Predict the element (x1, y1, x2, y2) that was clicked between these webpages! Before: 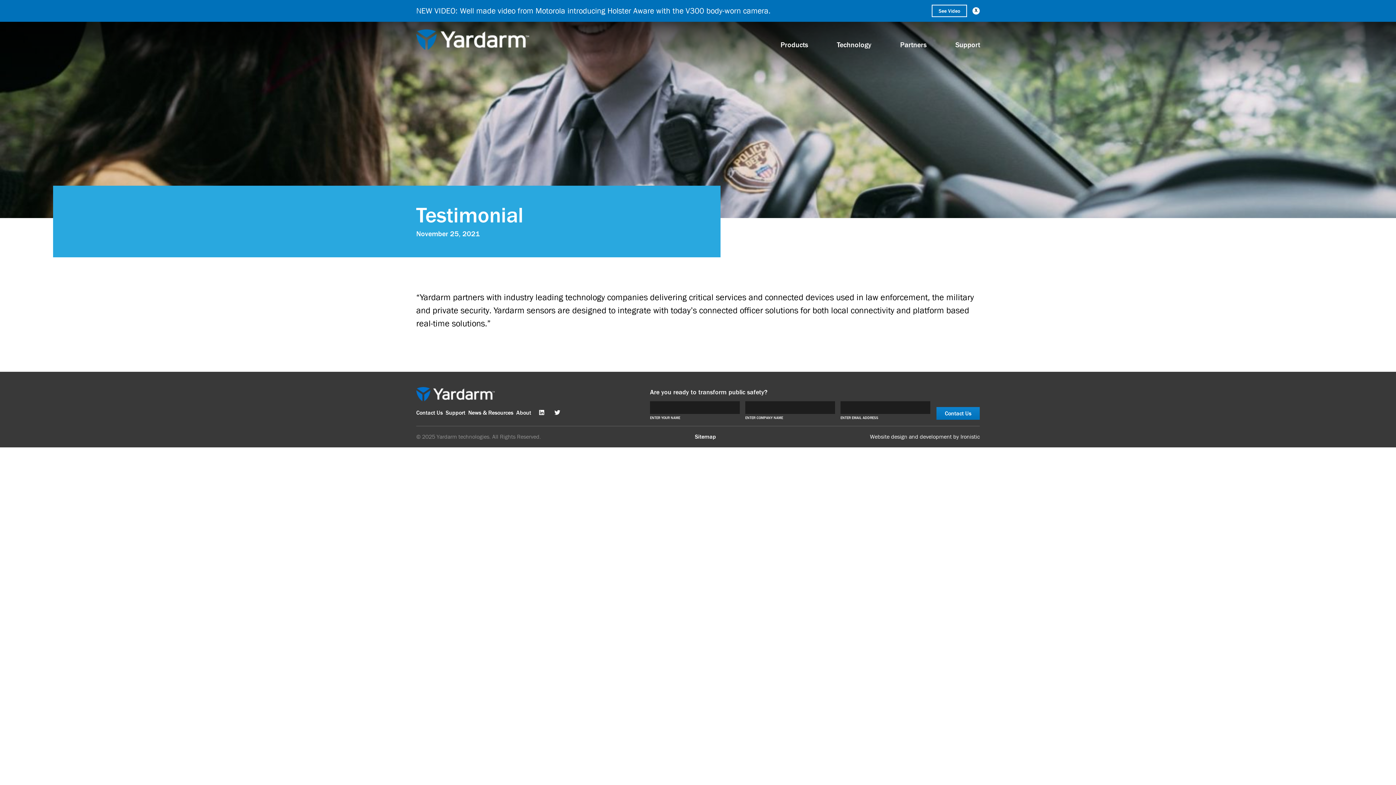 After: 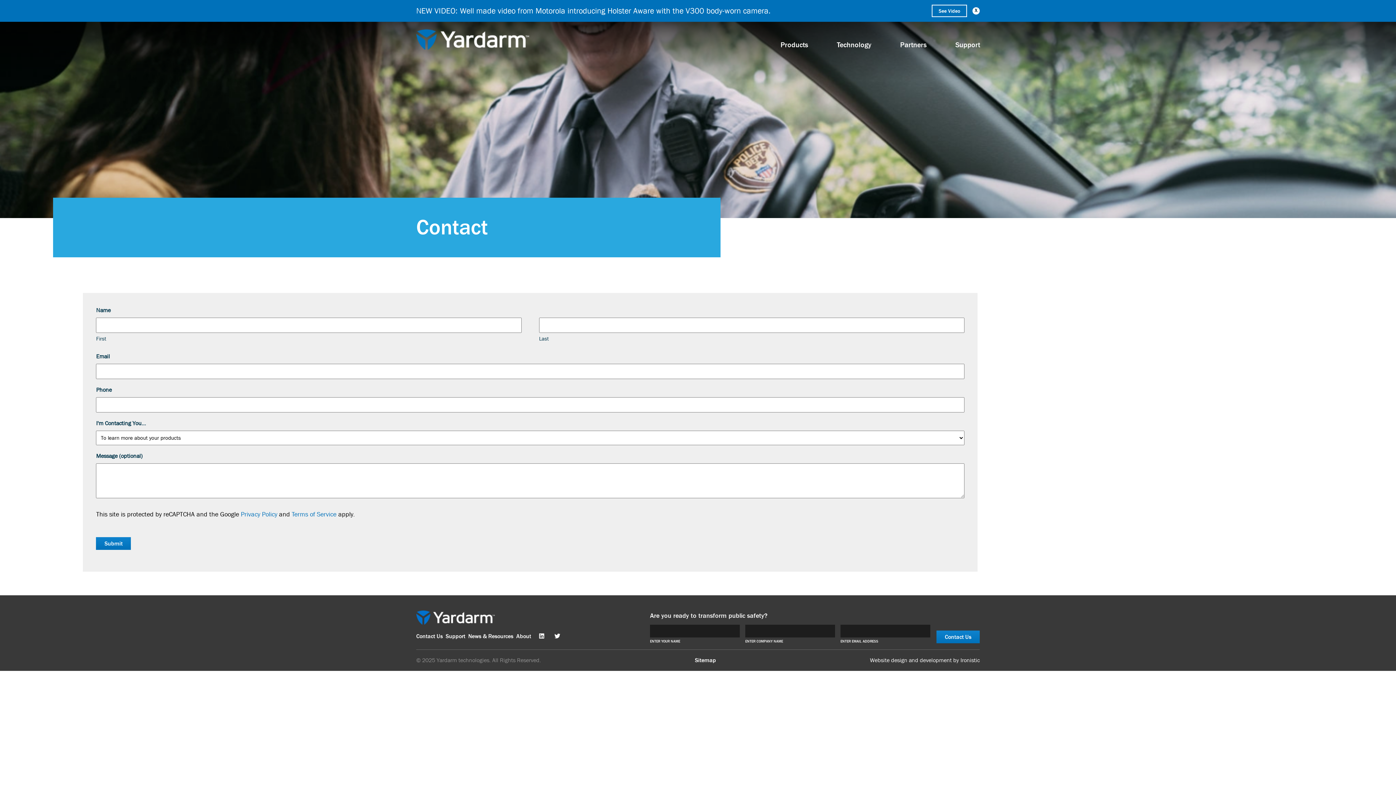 Action: label: Contact Us bbox: (416, 409, 442, 416)